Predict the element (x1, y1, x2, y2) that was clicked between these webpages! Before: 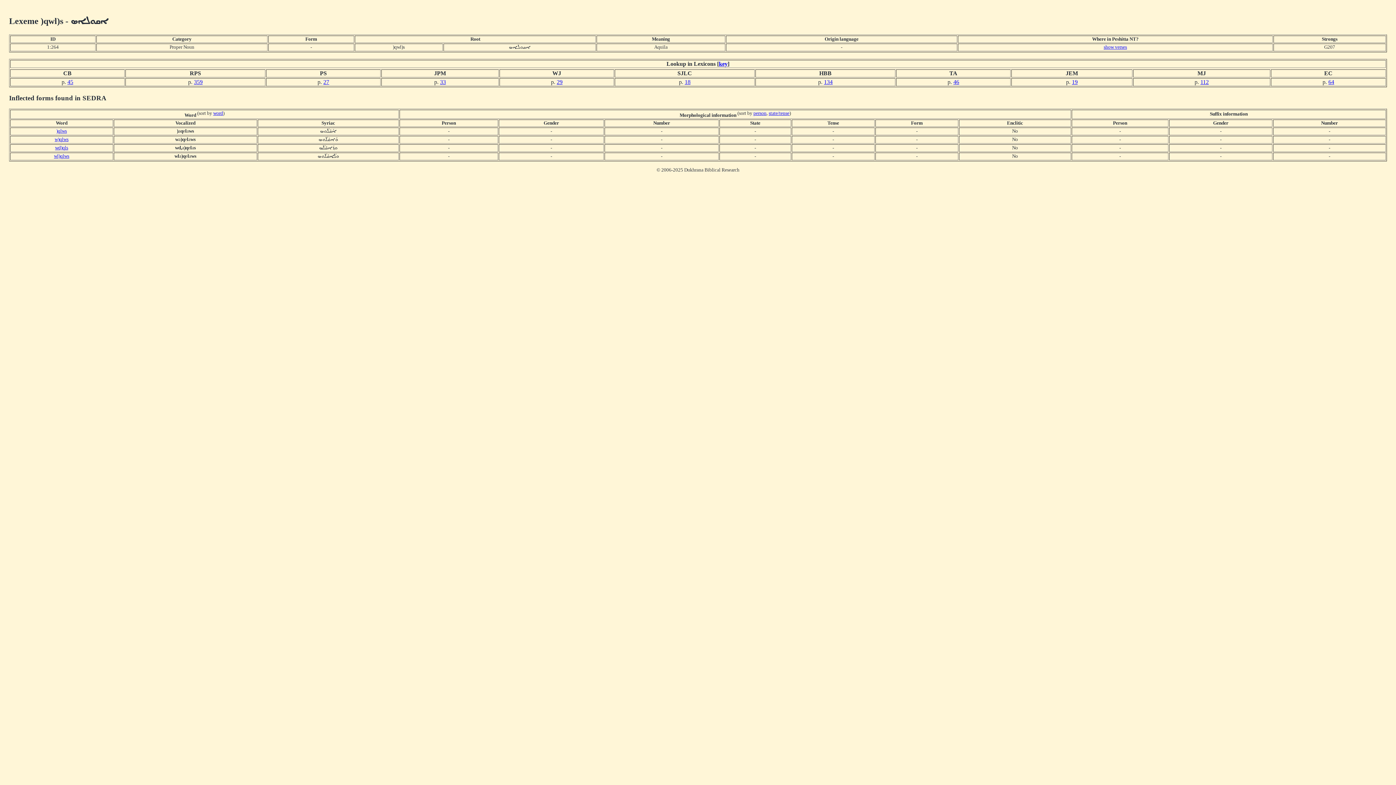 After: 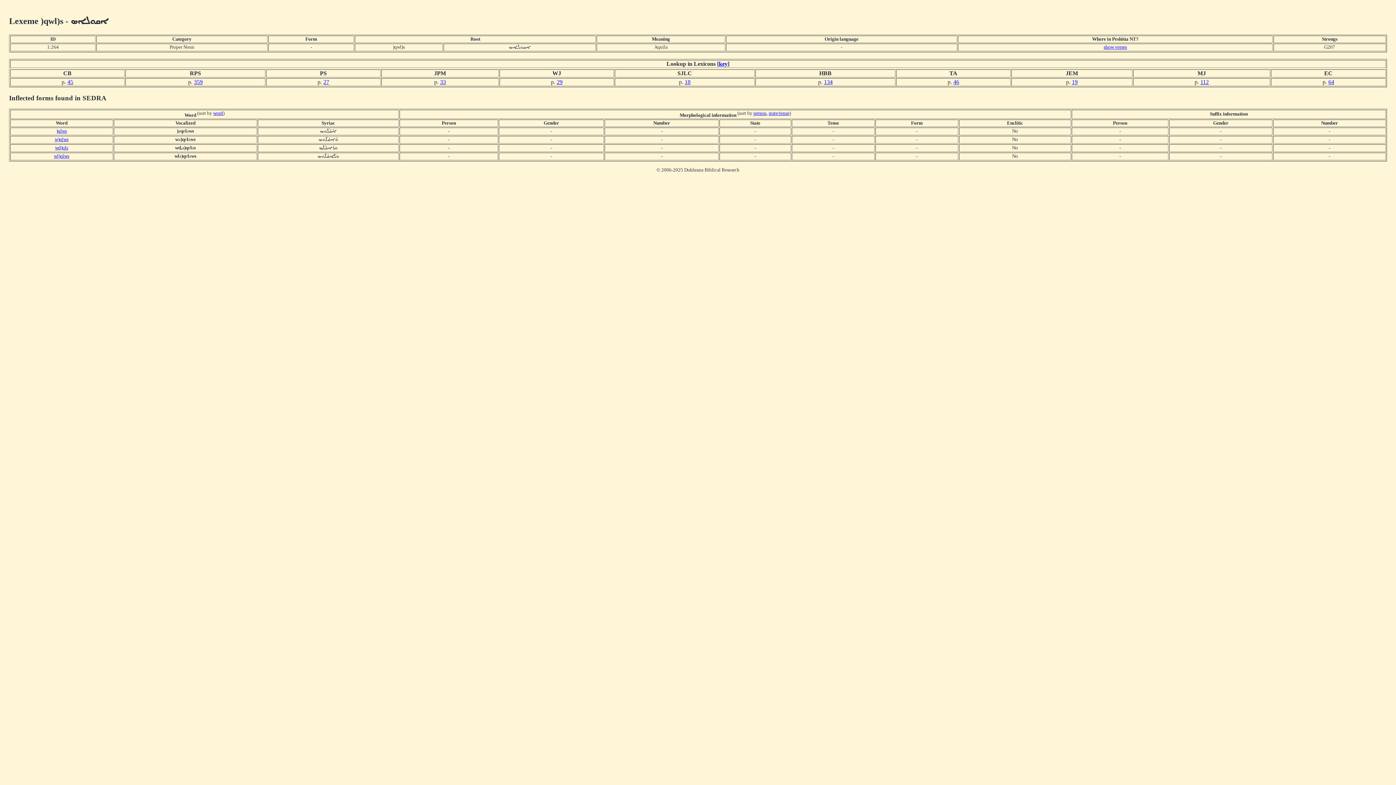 Action: label: )qlws bbox: (56, 128, 66, 133)